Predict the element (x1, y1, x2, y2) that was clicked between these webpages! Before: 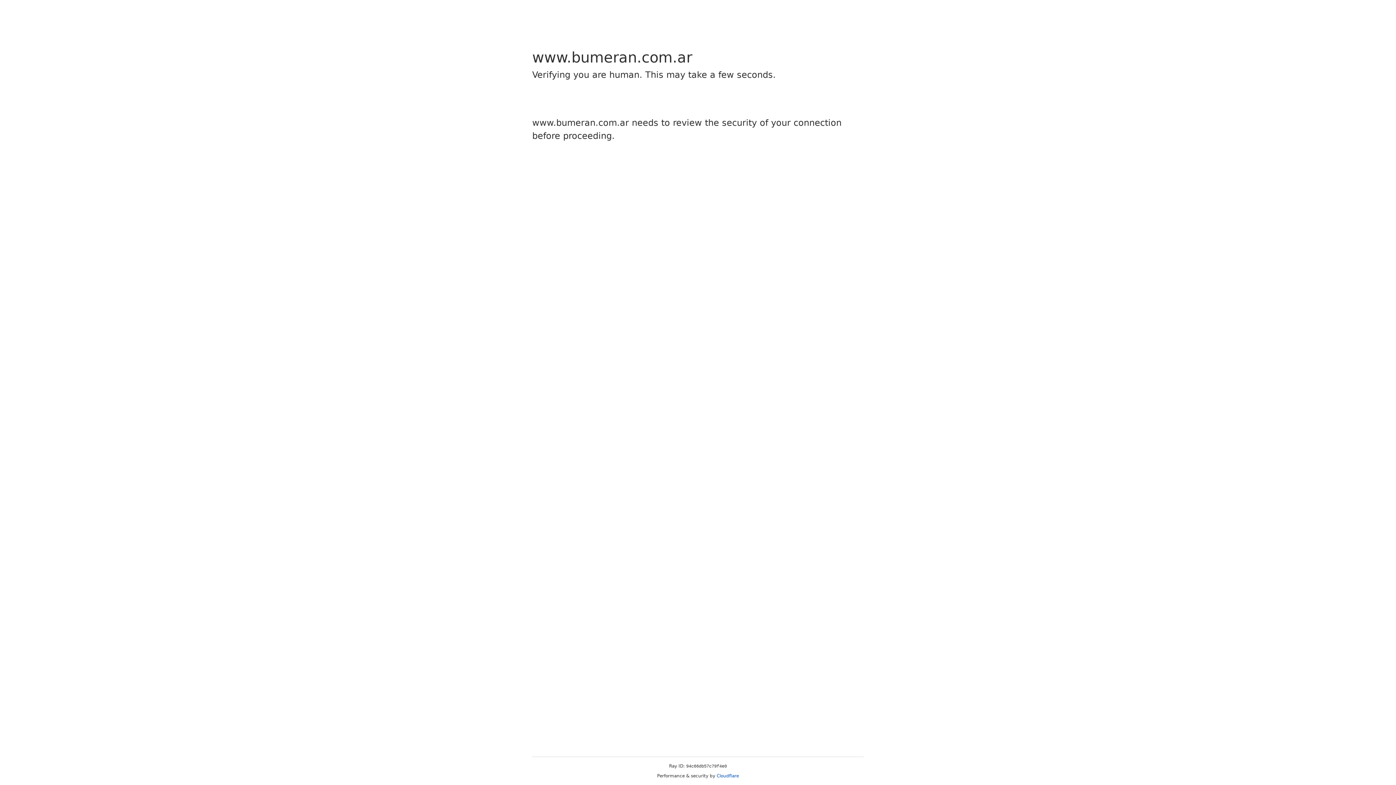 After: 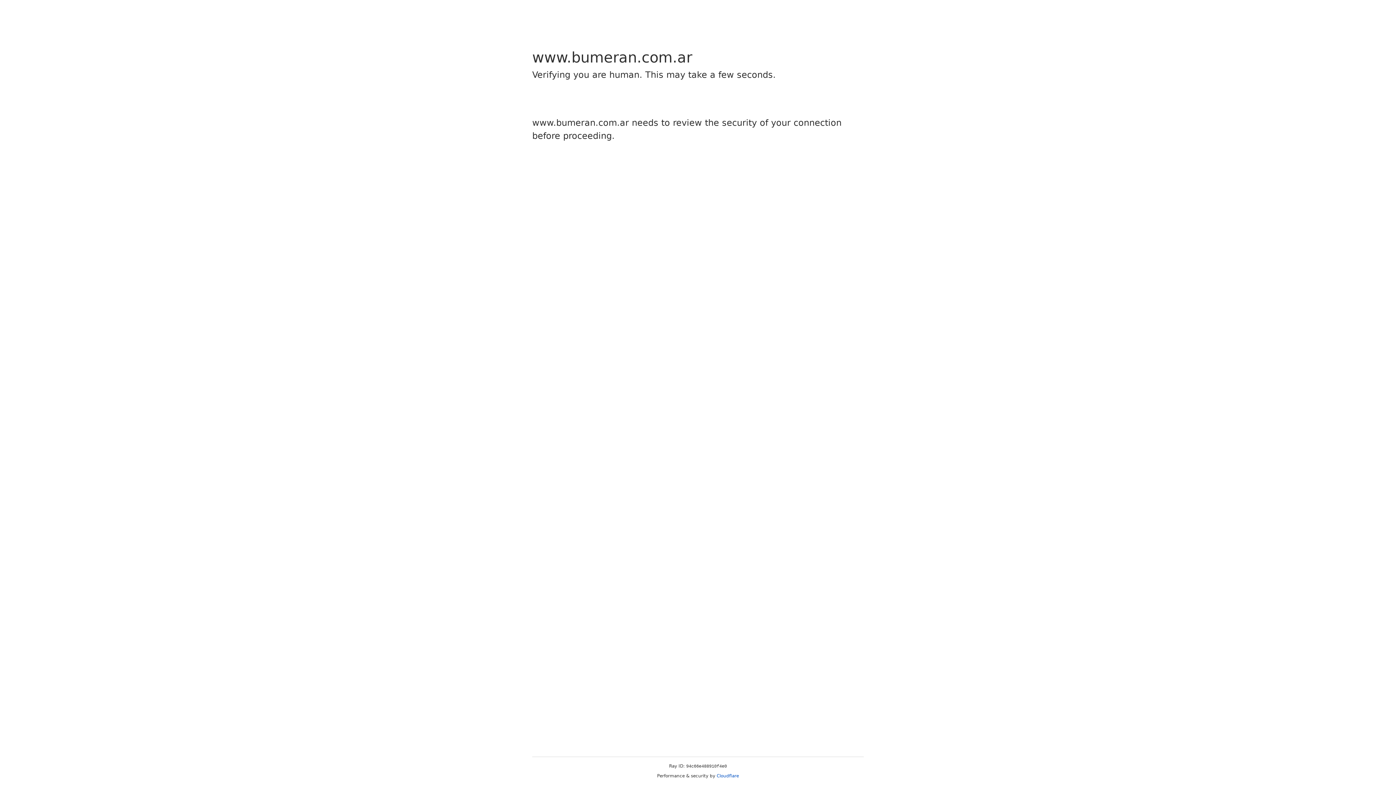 Action: bbox: (716, 773, 739, 778) label: Cloudflare